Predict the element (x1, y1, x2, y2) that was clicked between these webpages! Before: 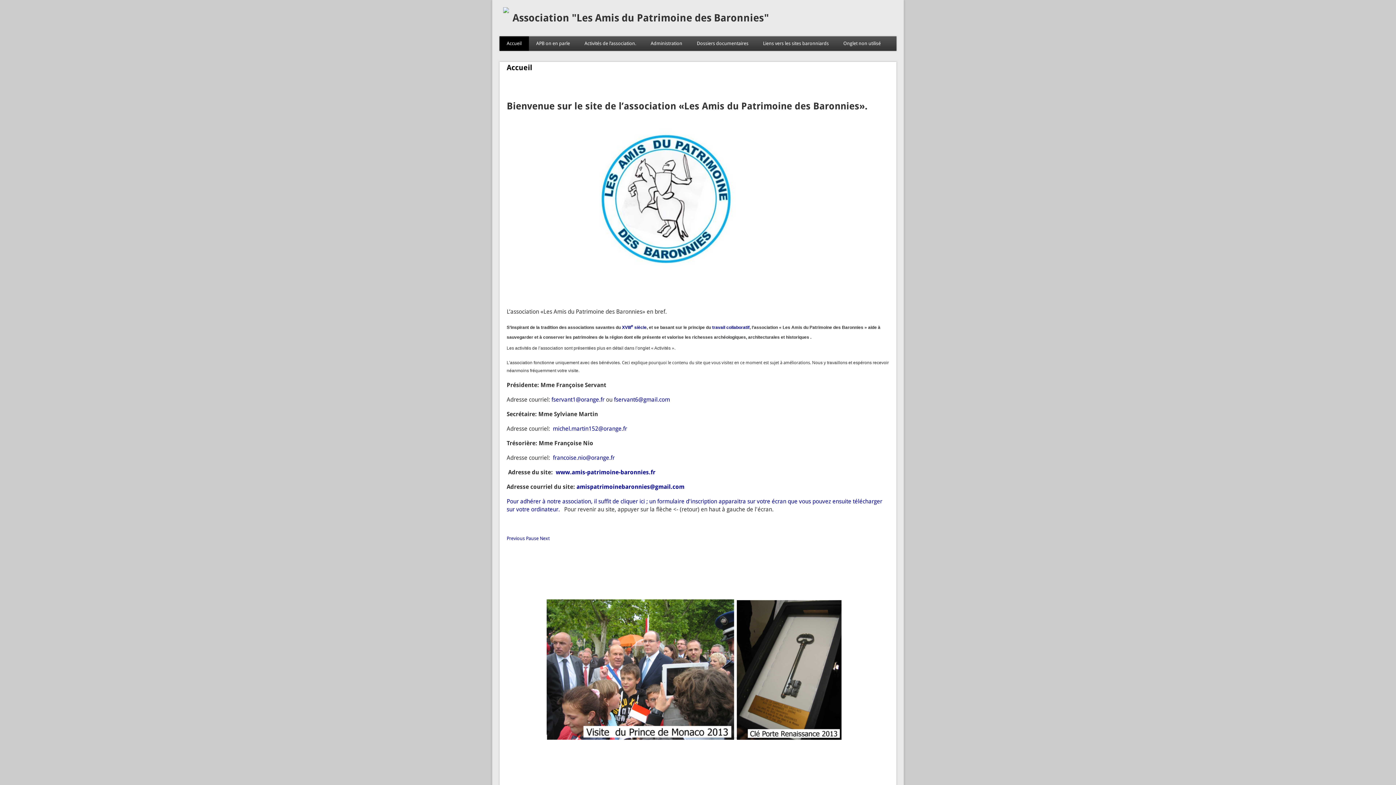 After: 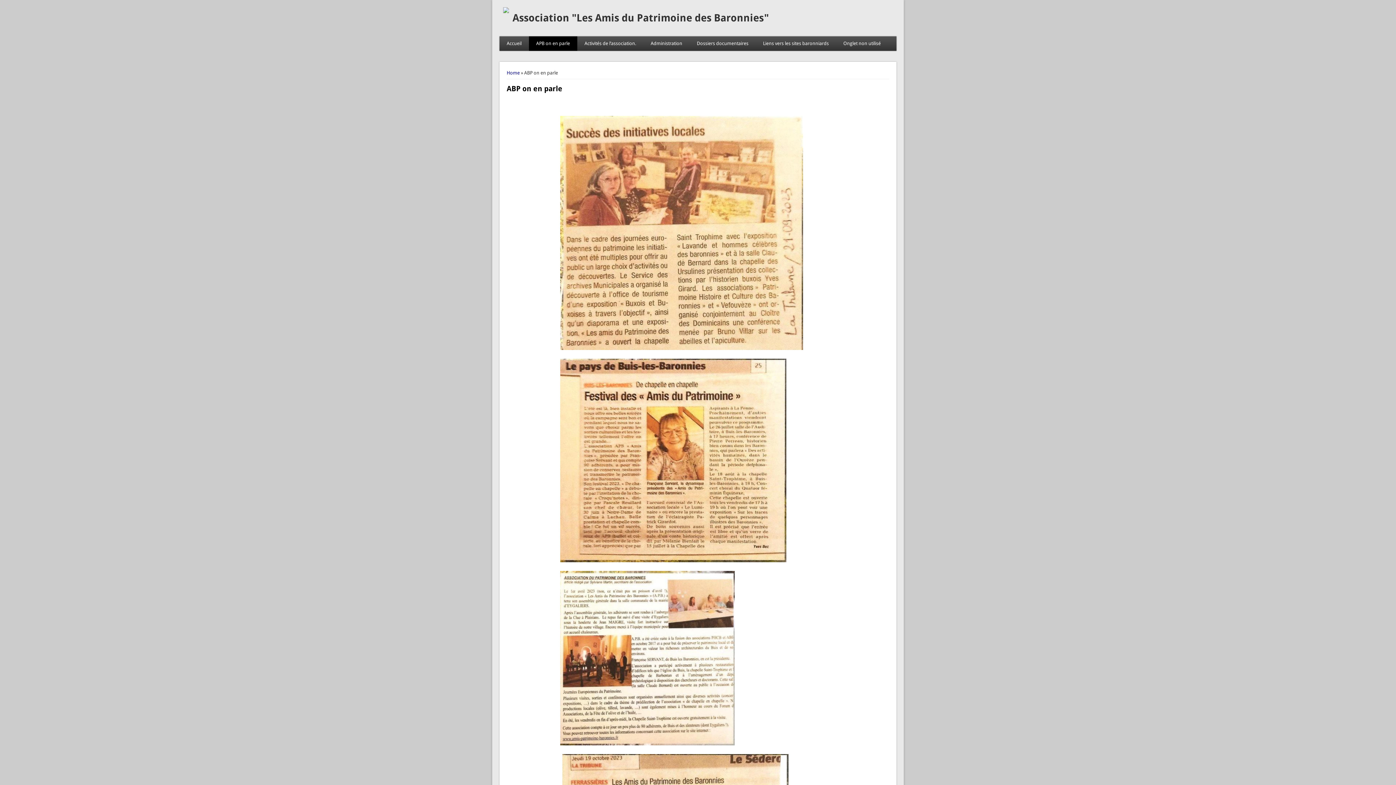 Action: bbox: (529, 36, 577, 50) label: APB on en parle